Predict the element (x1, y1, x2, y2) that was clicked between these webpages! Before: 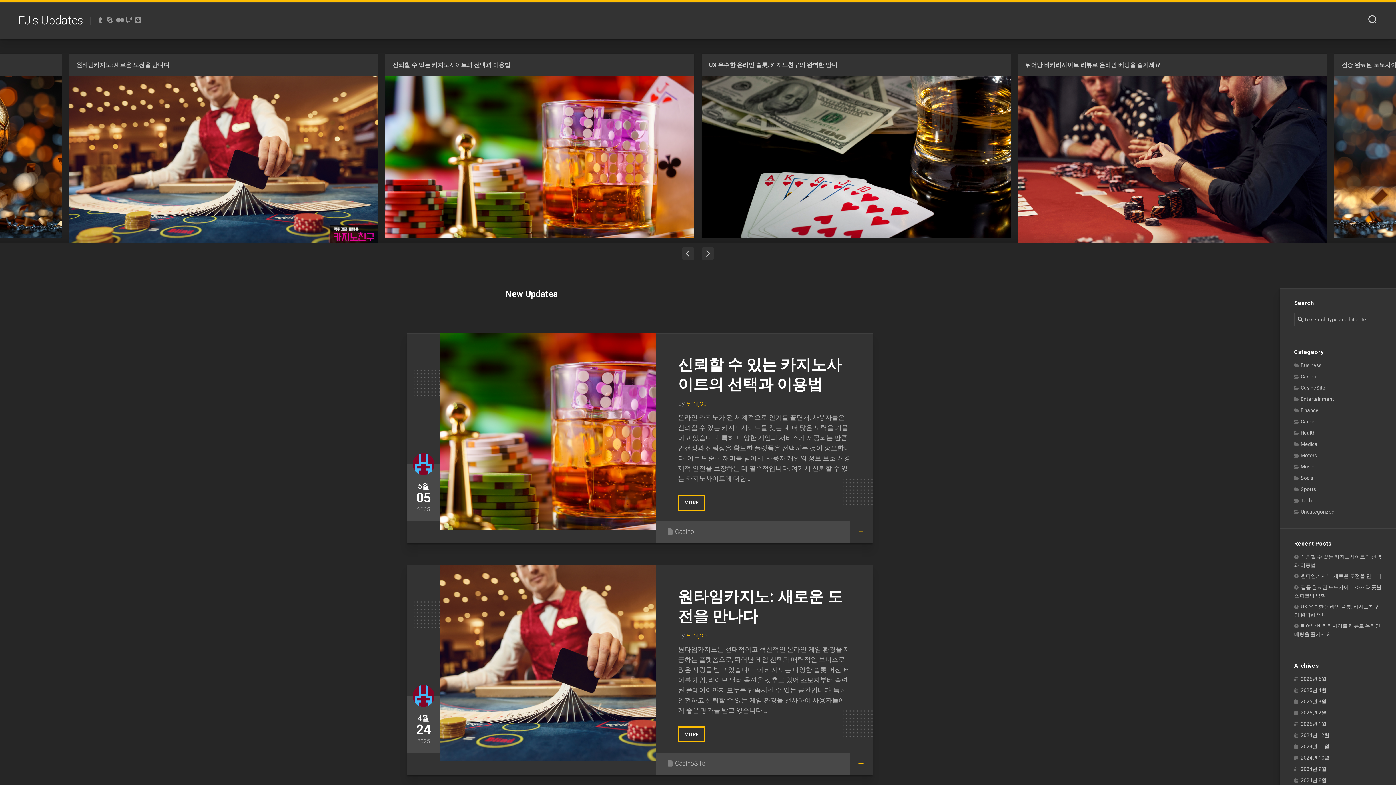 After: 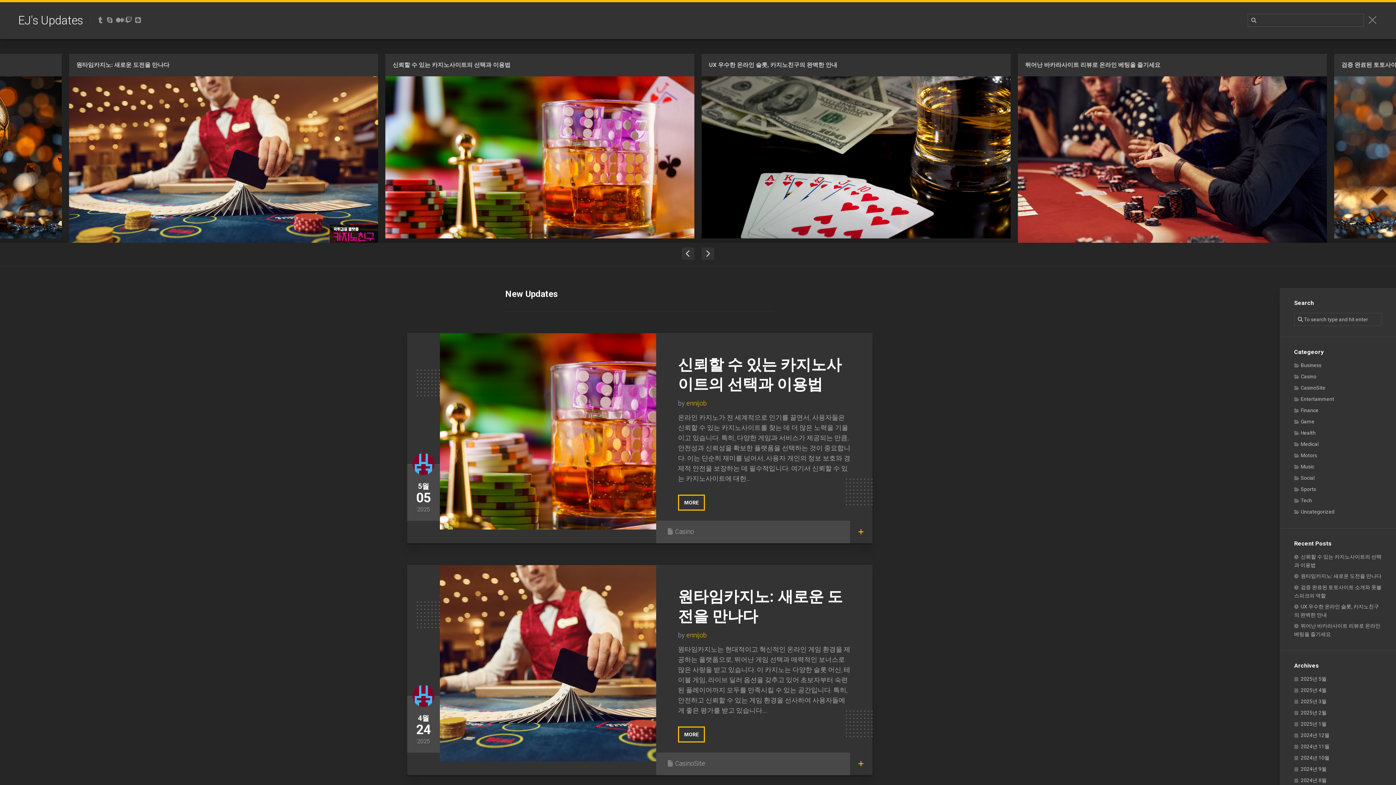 Action: bbox: (1367, 9, 1378, 31)